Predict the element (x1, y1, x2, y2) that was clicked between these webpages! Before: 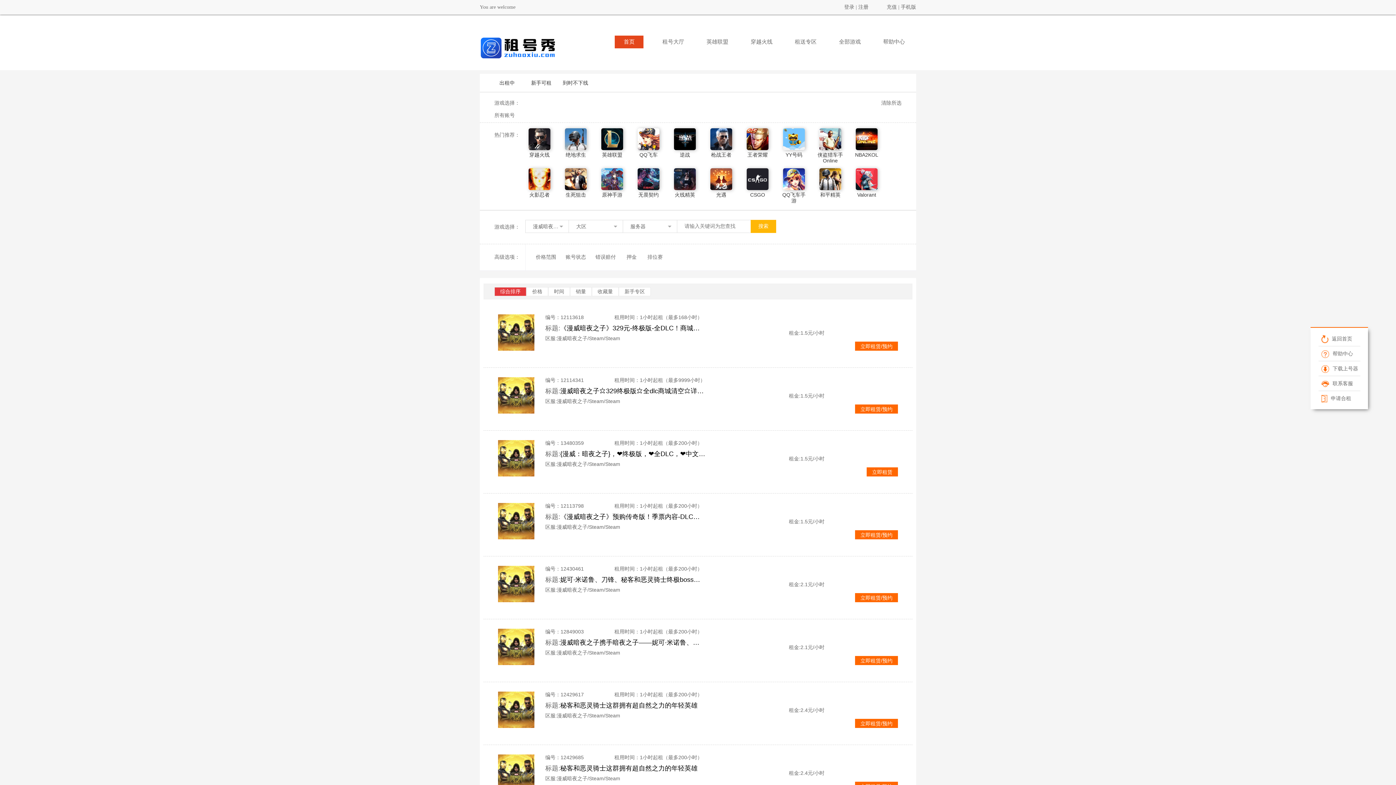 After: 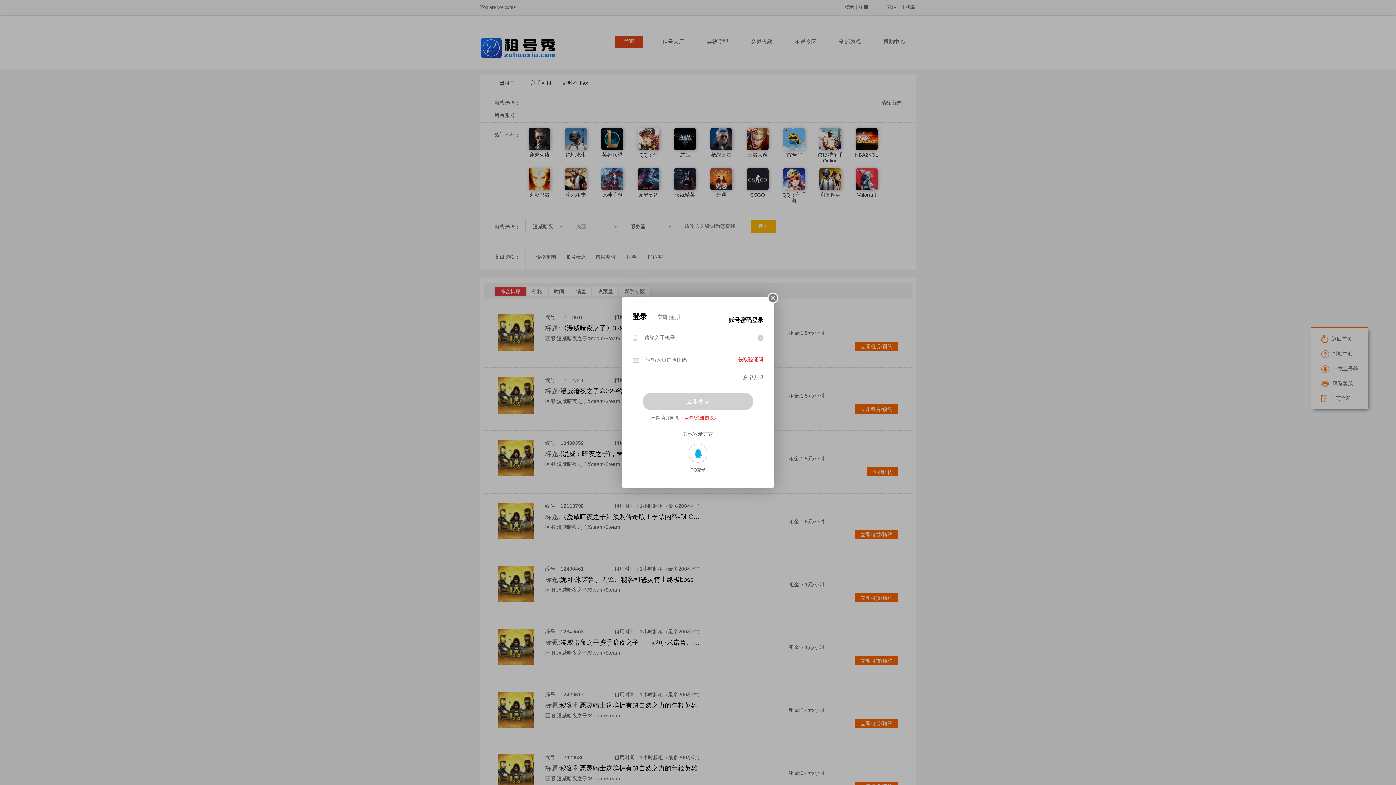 Action: bbox: (855, 530, 898, 540) label: 立即租赁/预约